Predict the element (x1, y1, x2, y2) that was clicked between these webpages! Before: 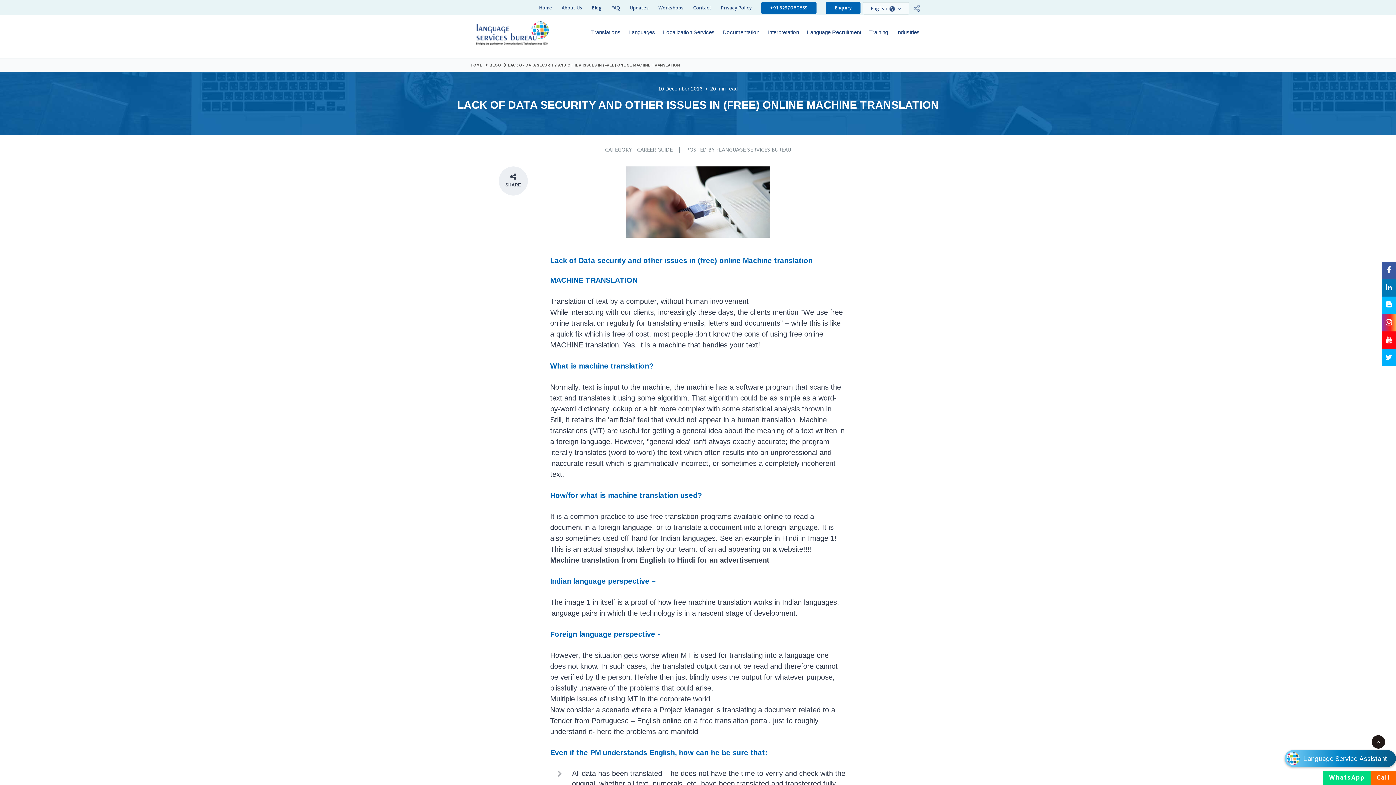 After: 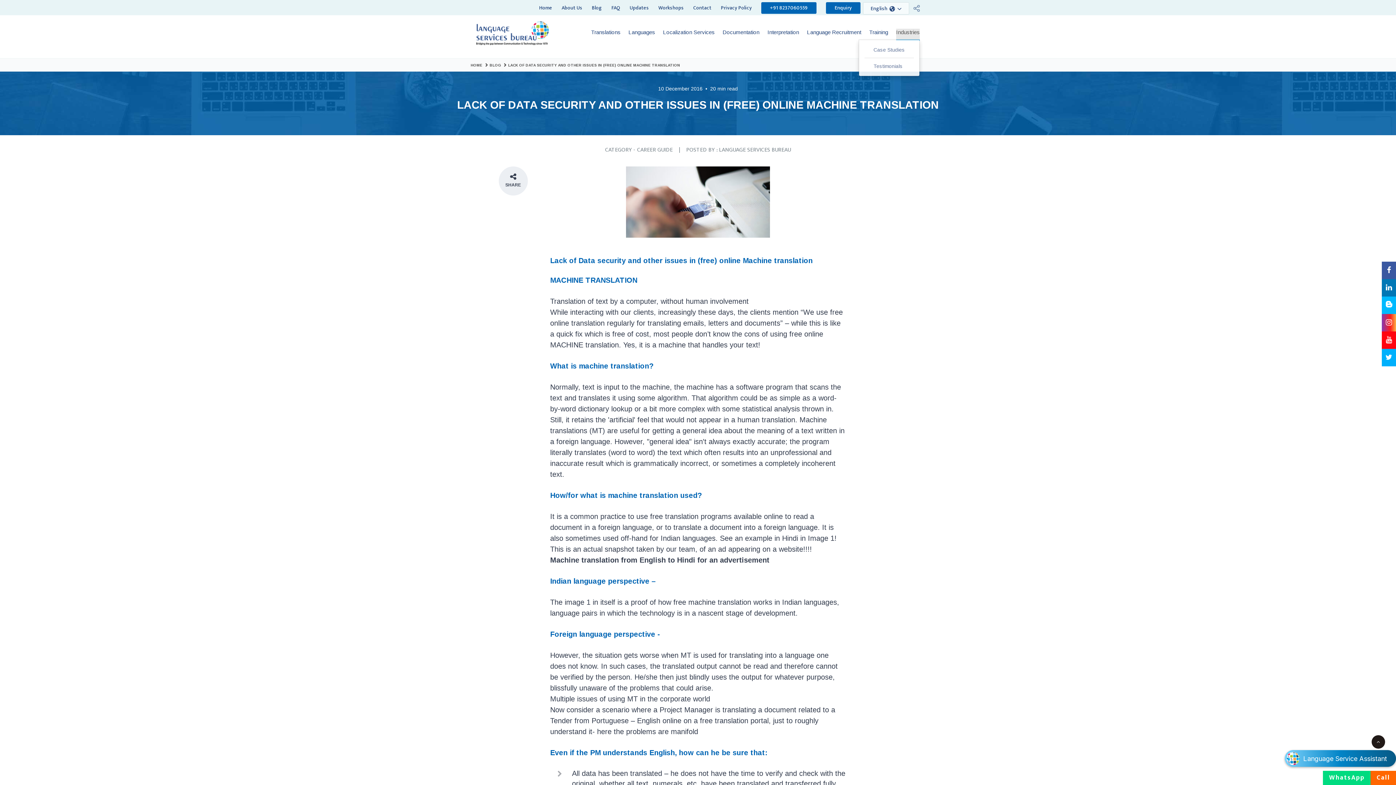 Action: label: Industries bbox: (896, 28, 920, 39)